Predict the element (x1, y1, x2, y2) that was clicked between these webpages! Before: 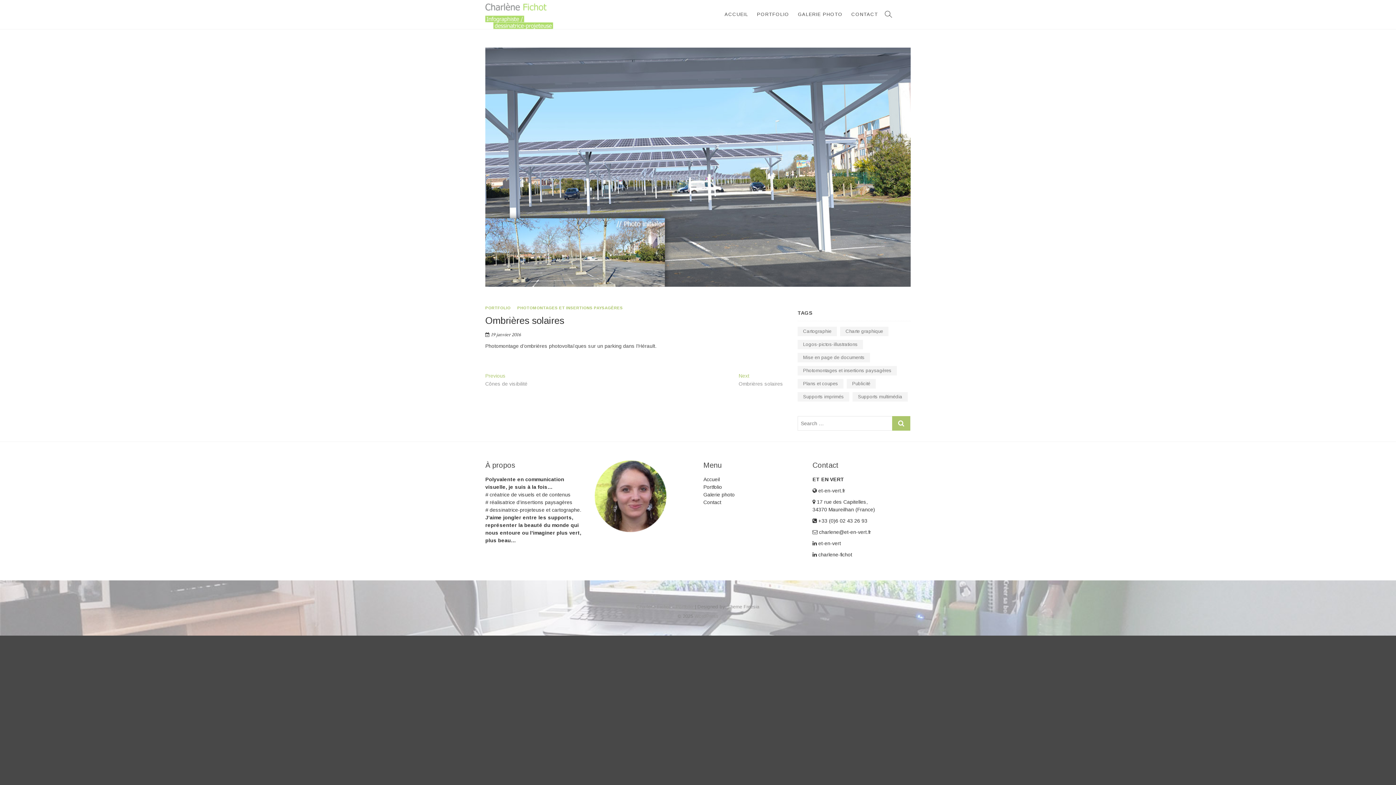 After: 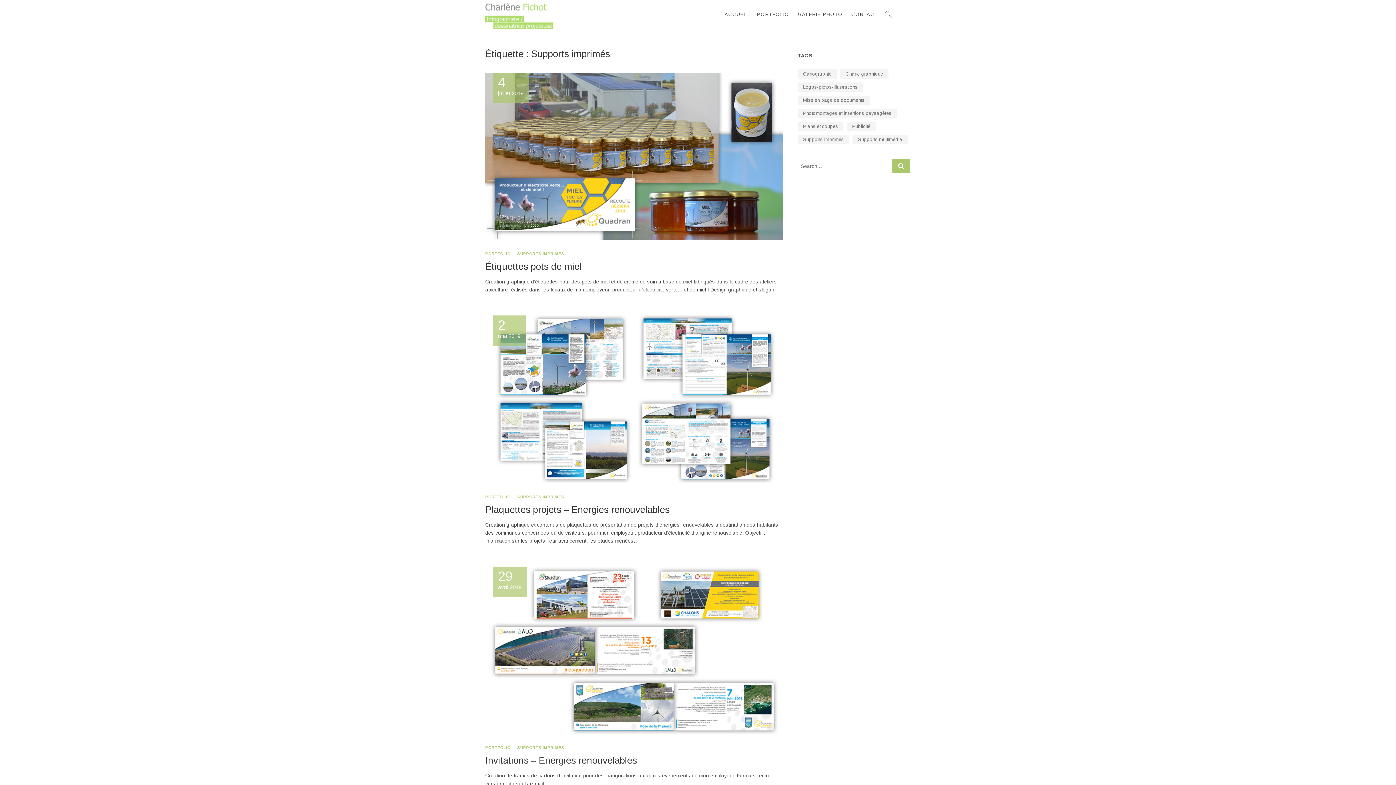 Action: bbox: (797, 392, 849, 401) label: Supports imprimés (22 éléments)